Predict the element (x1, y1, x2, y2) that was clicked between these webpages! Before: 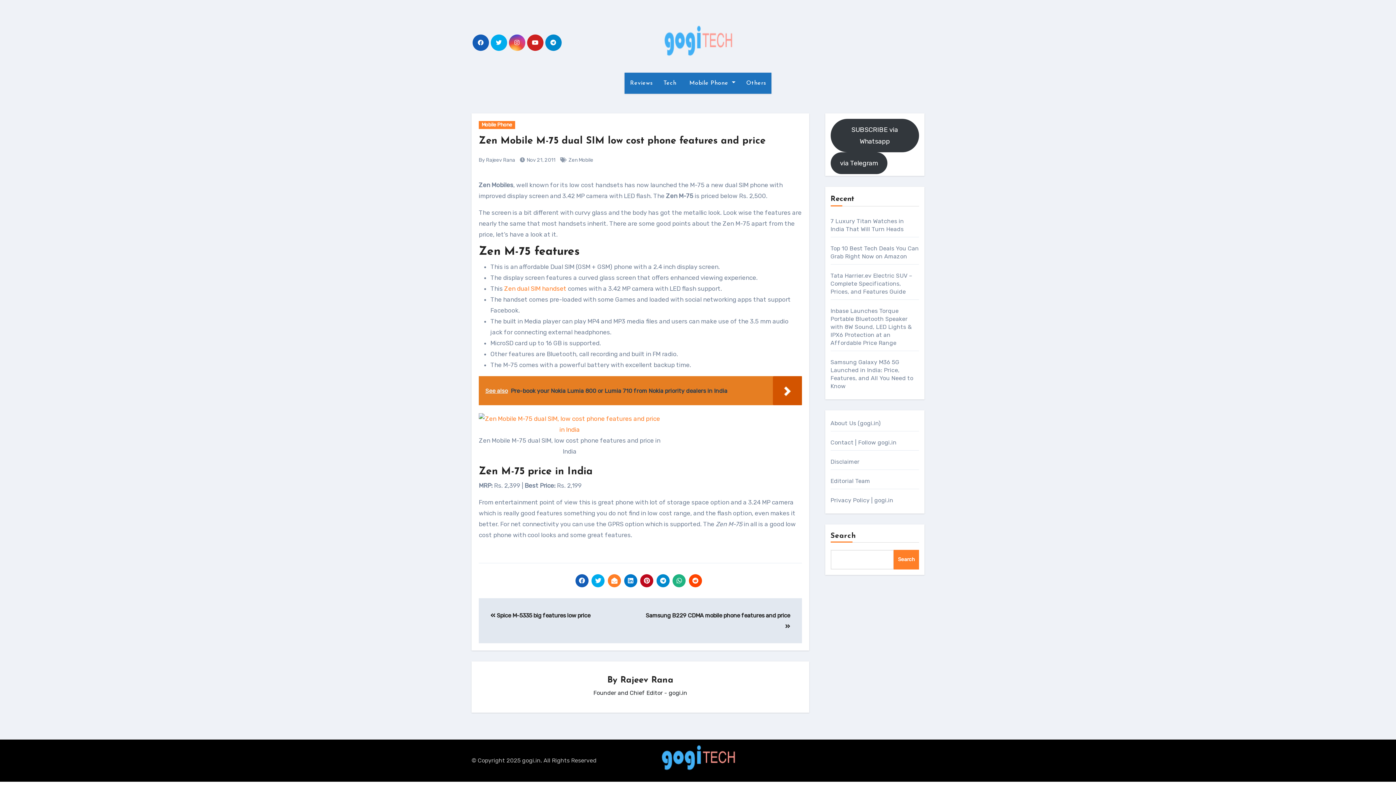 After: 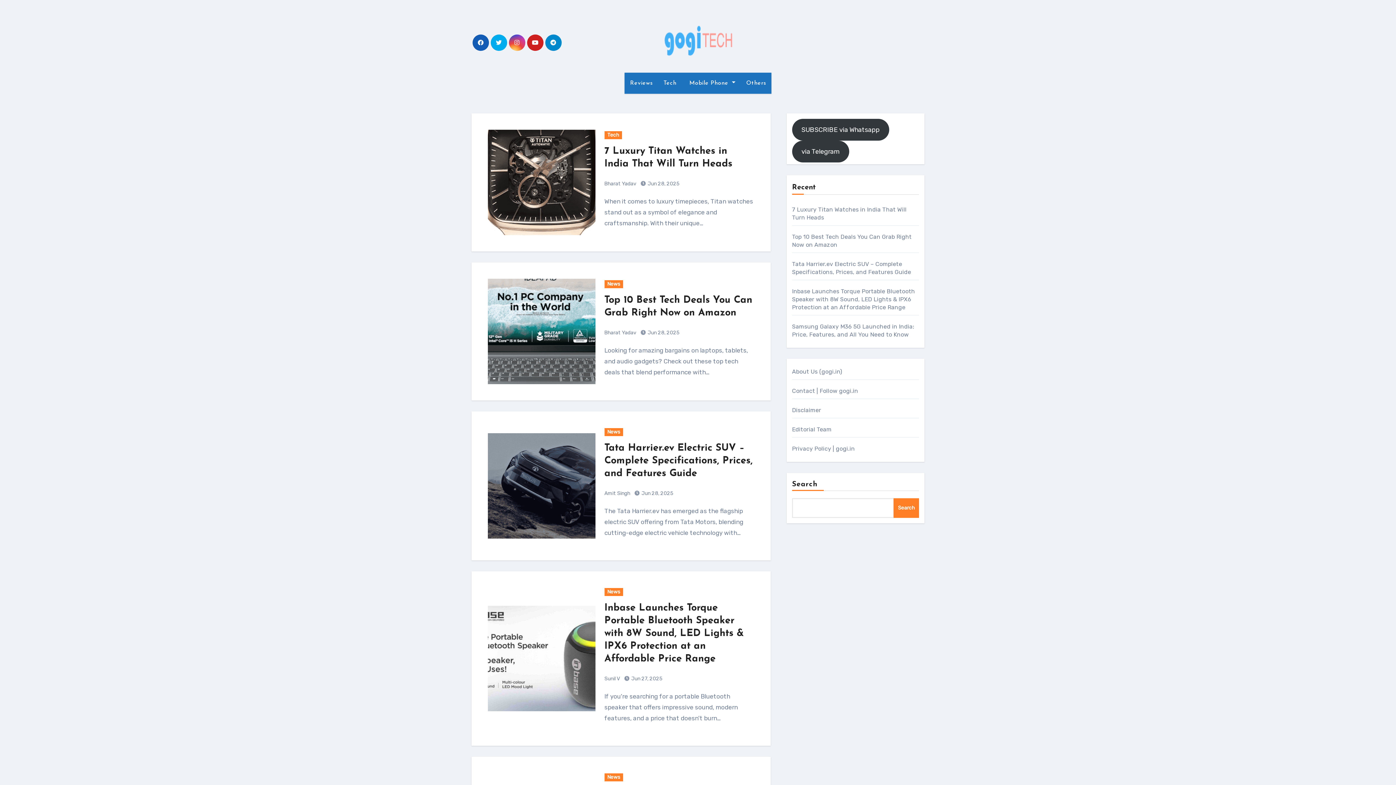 Action: bbox: (662, 25, 733, 61)